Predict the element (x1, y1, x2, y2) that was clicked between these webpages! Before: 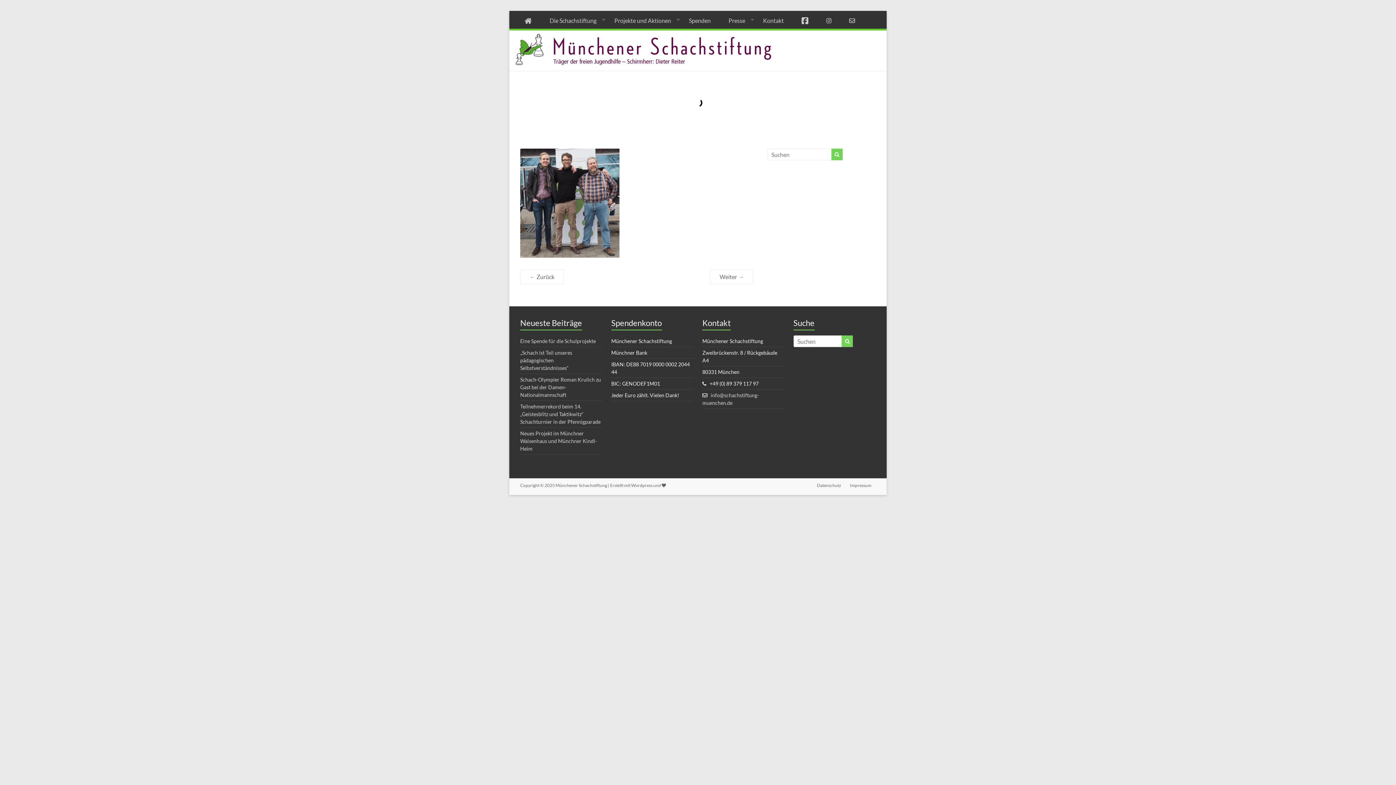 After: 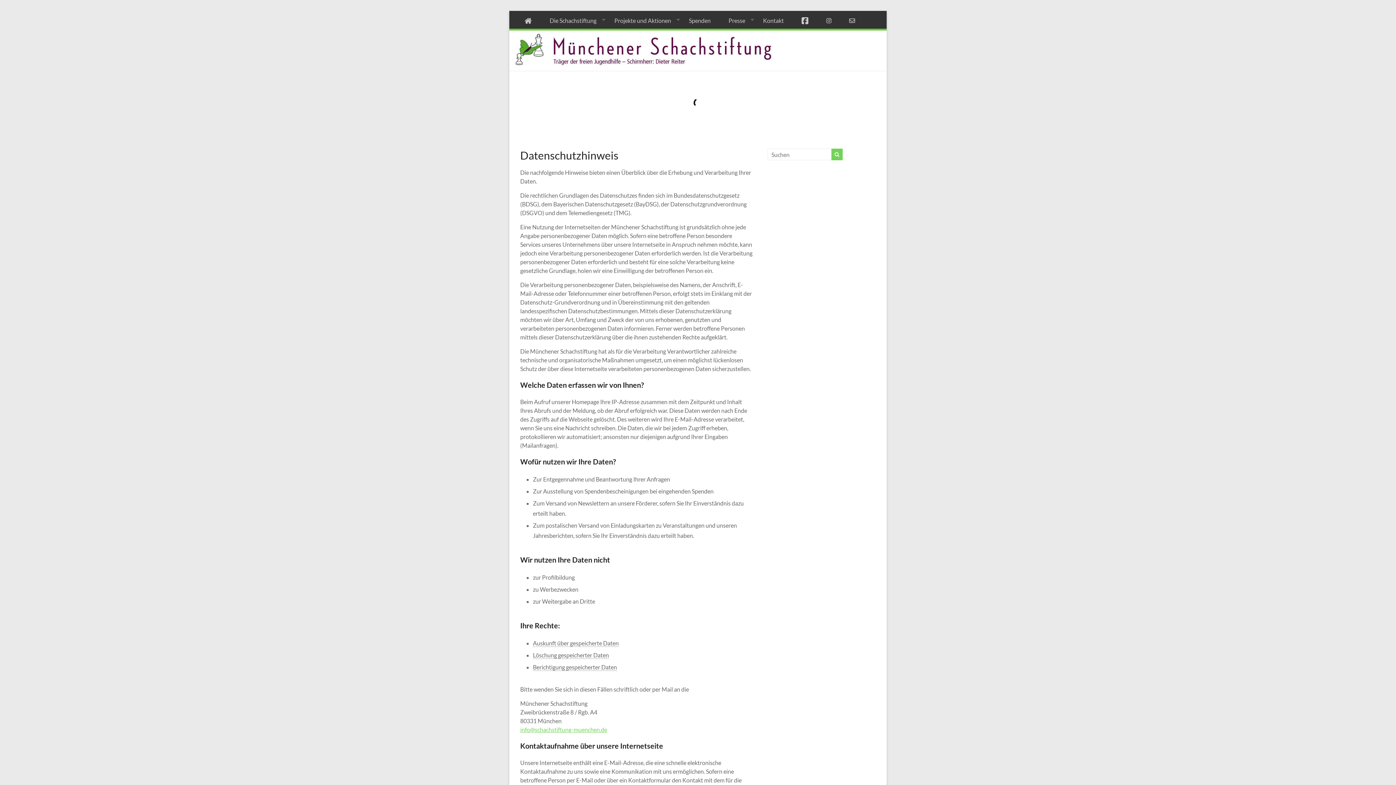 Action: label: Datenschutz bbox: (812, 482, 845, 491)